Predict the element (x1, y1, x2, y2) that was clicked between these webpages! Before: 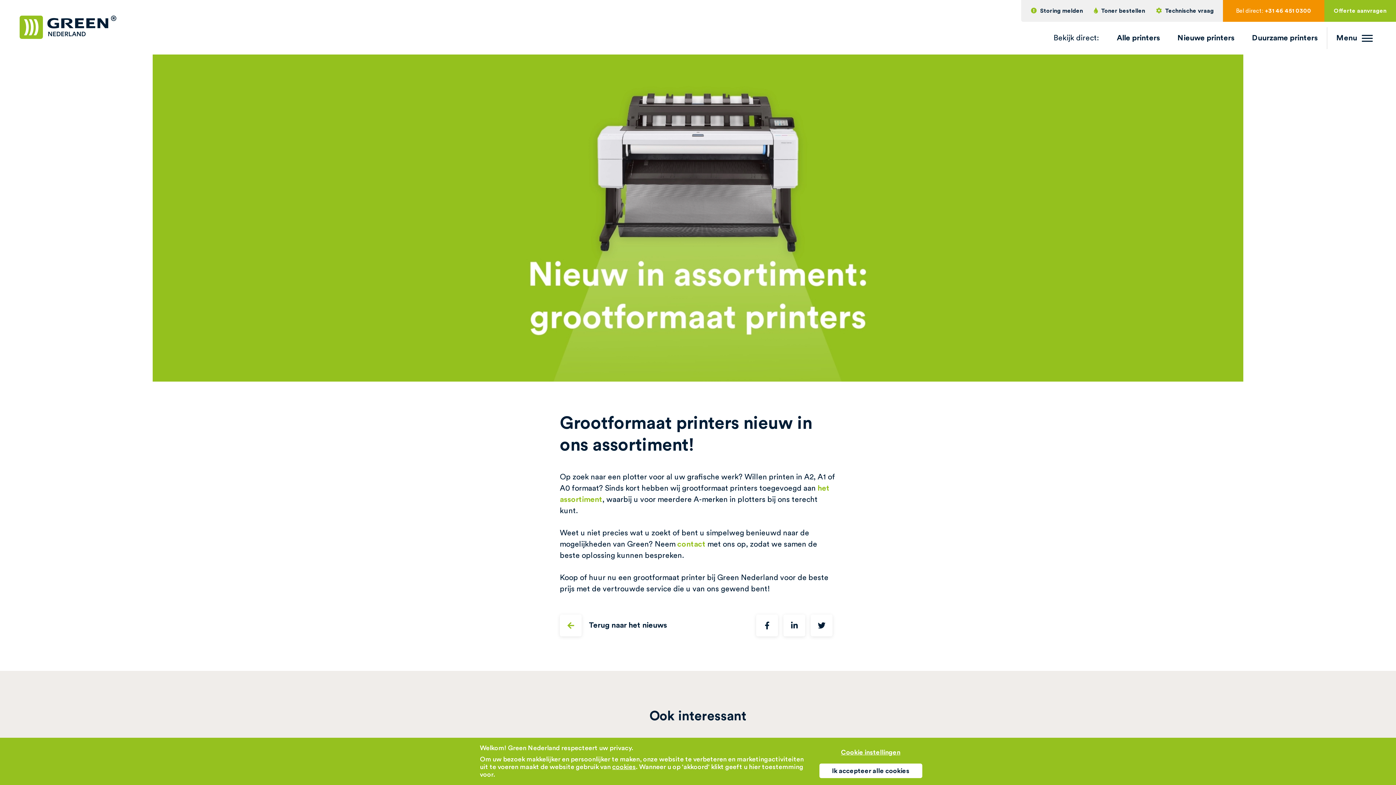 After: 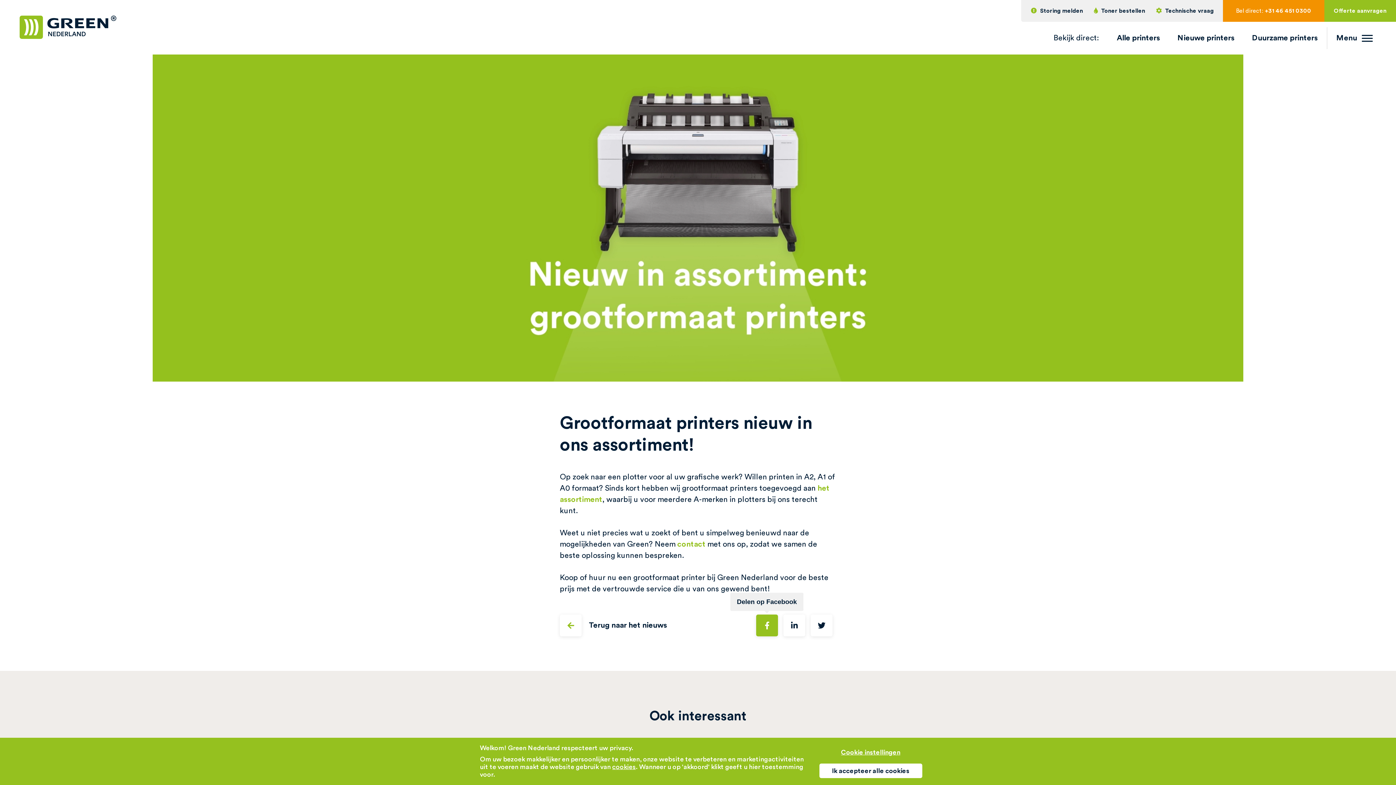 Action: bbox: (756, 614, 781, 636)